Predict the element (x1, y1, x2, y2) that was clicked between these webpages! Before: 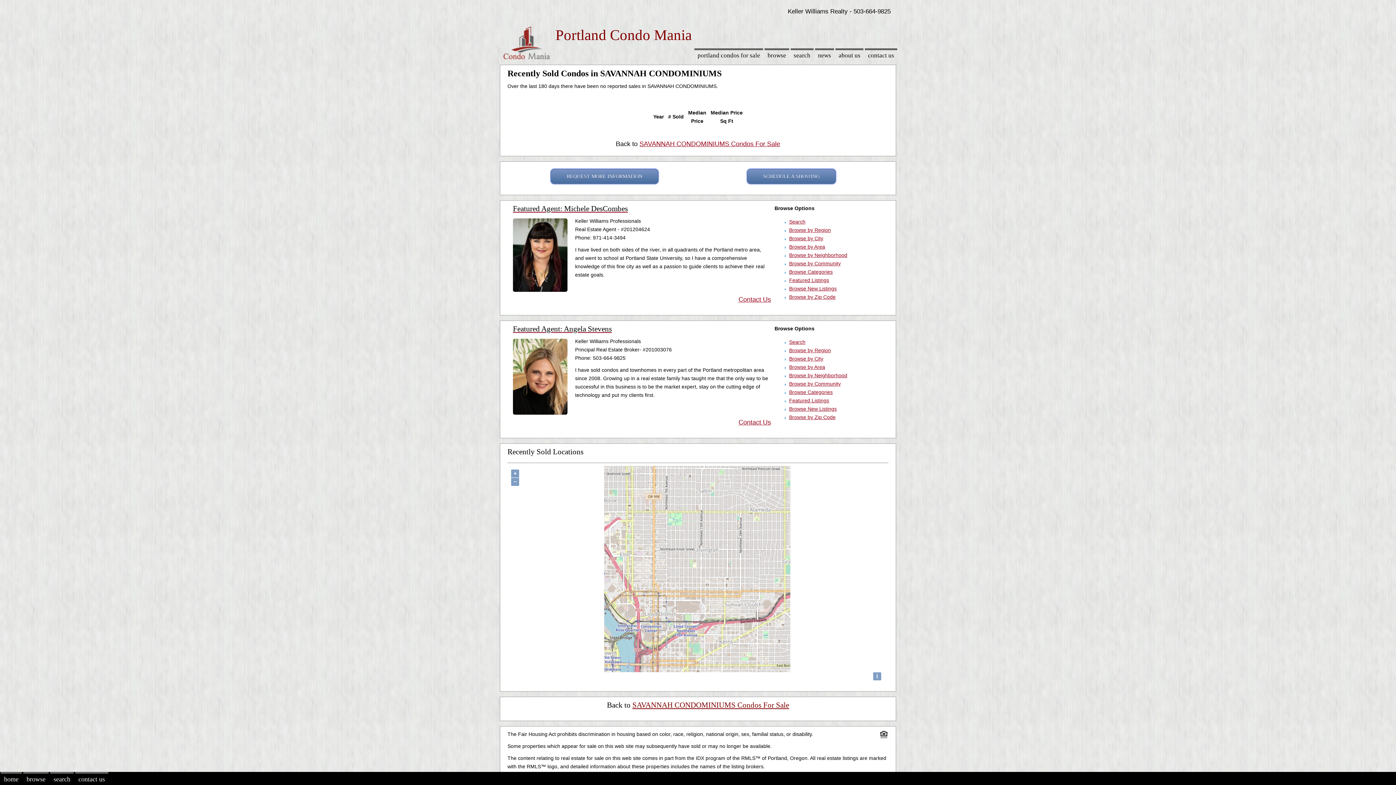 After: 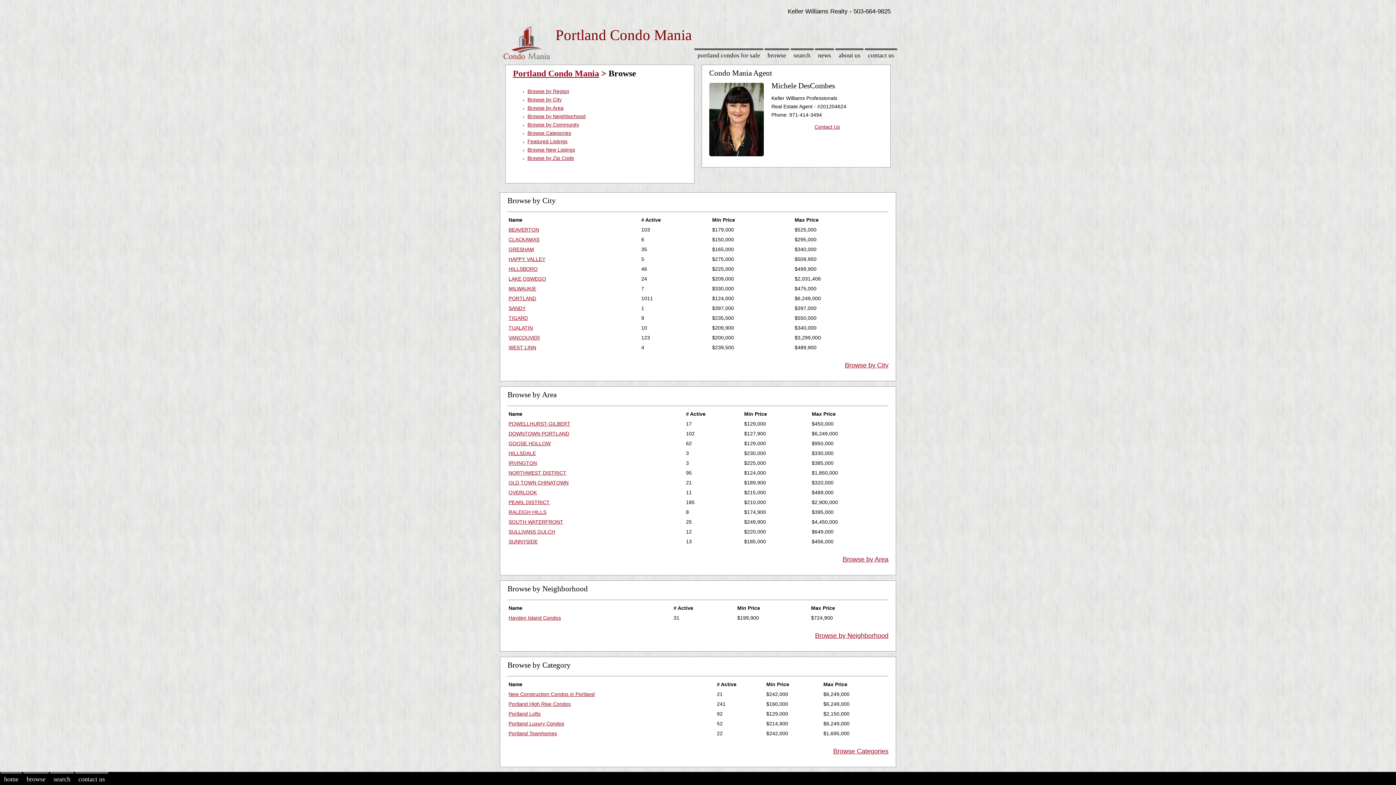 Action: bbox: (764, 48, 789, 61) label: browse